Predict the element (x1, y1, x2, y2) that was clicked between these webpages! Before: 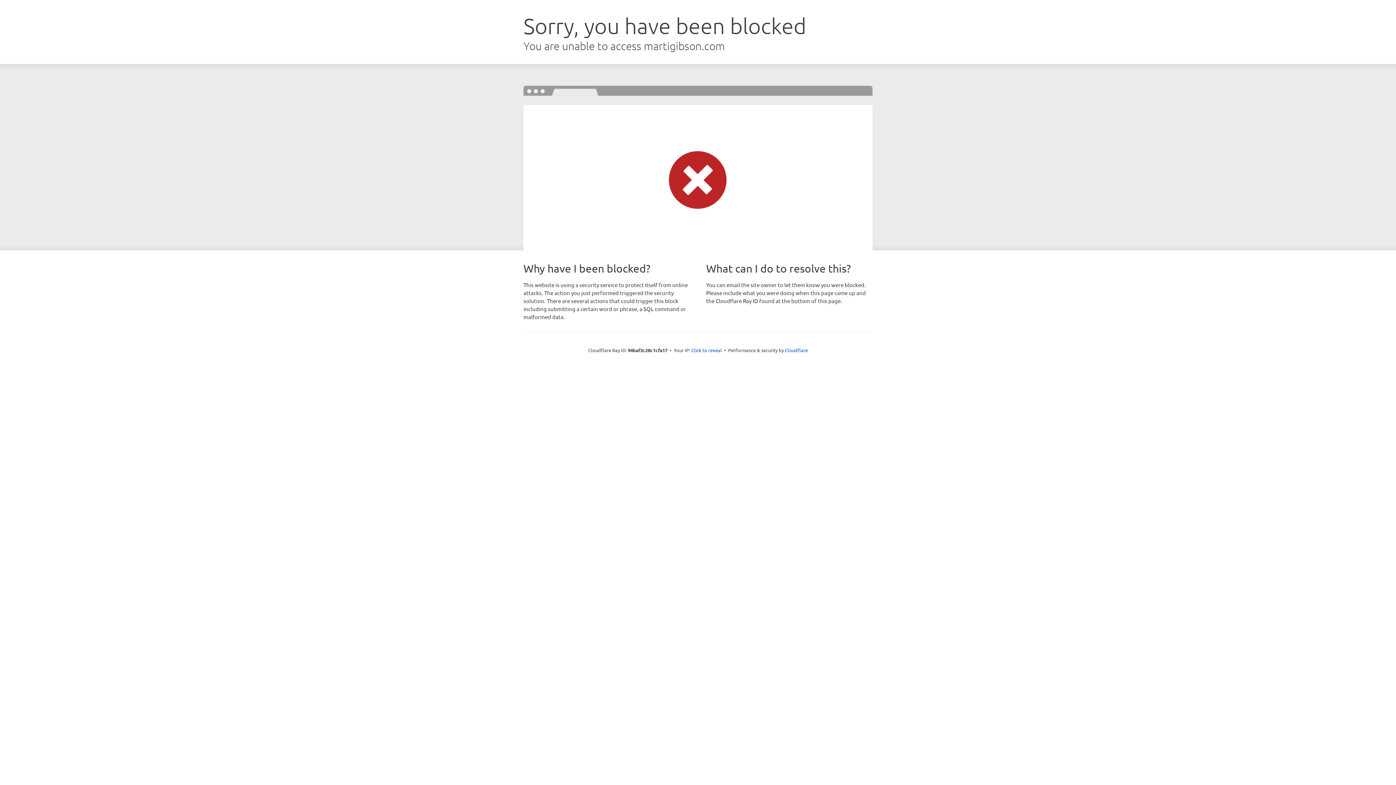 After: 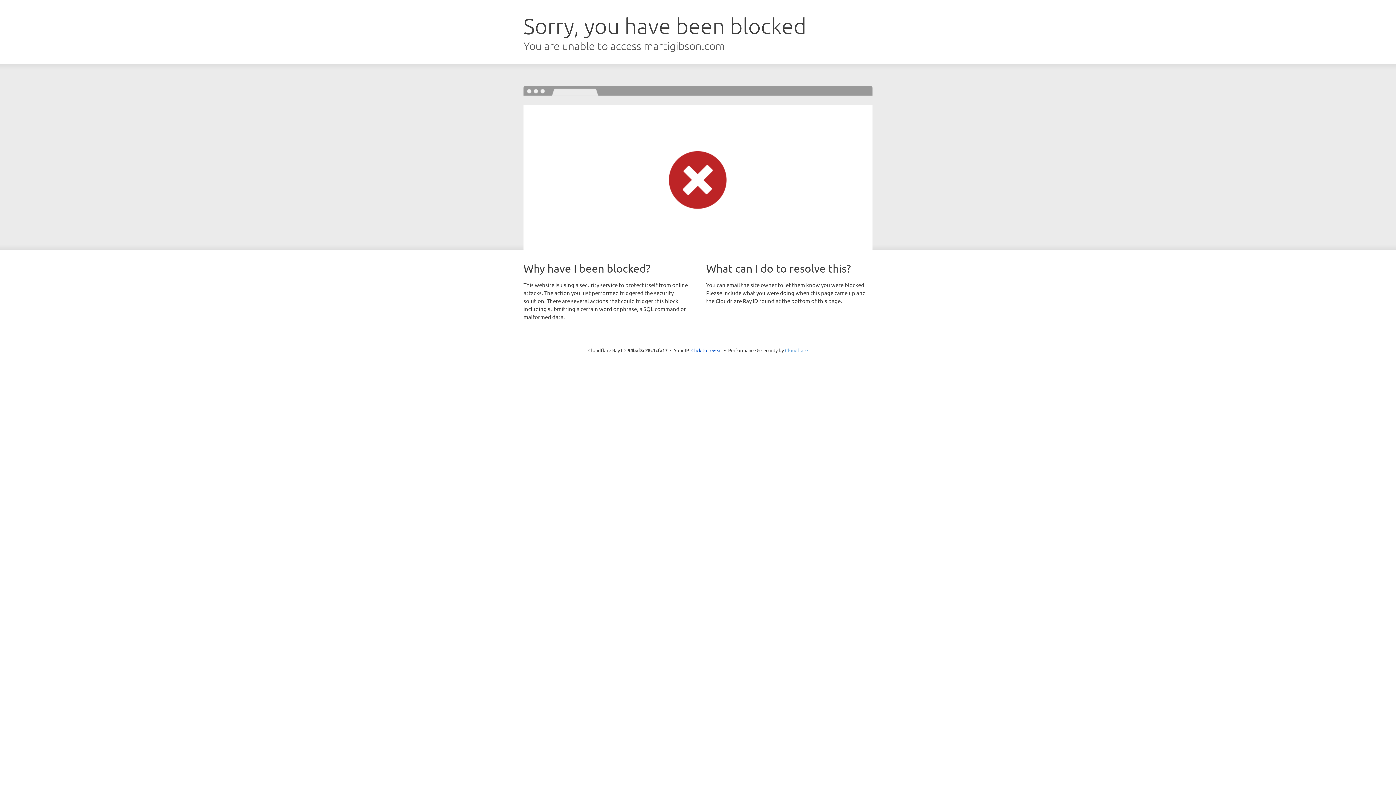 Action: label: Cloudflare bbox: (785, 347, 808, 353)